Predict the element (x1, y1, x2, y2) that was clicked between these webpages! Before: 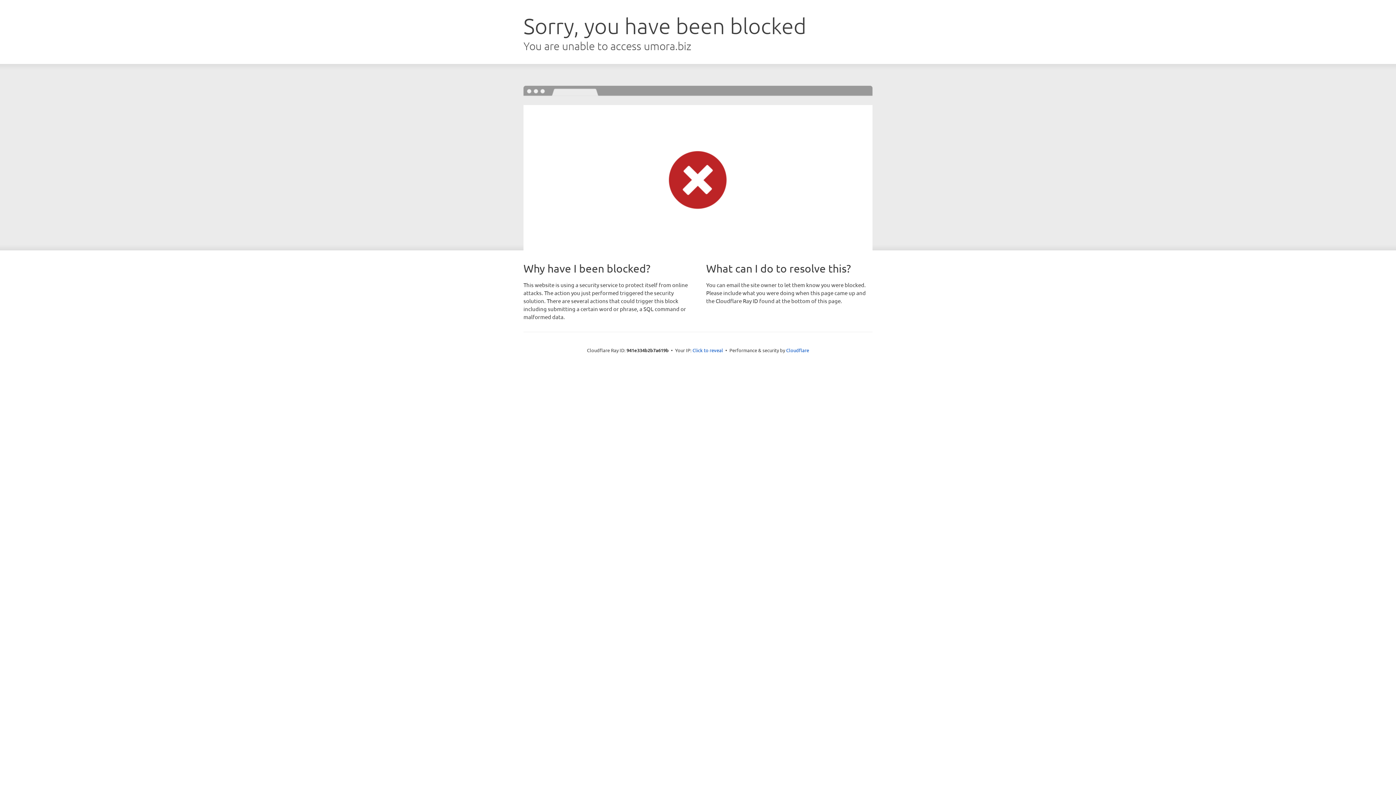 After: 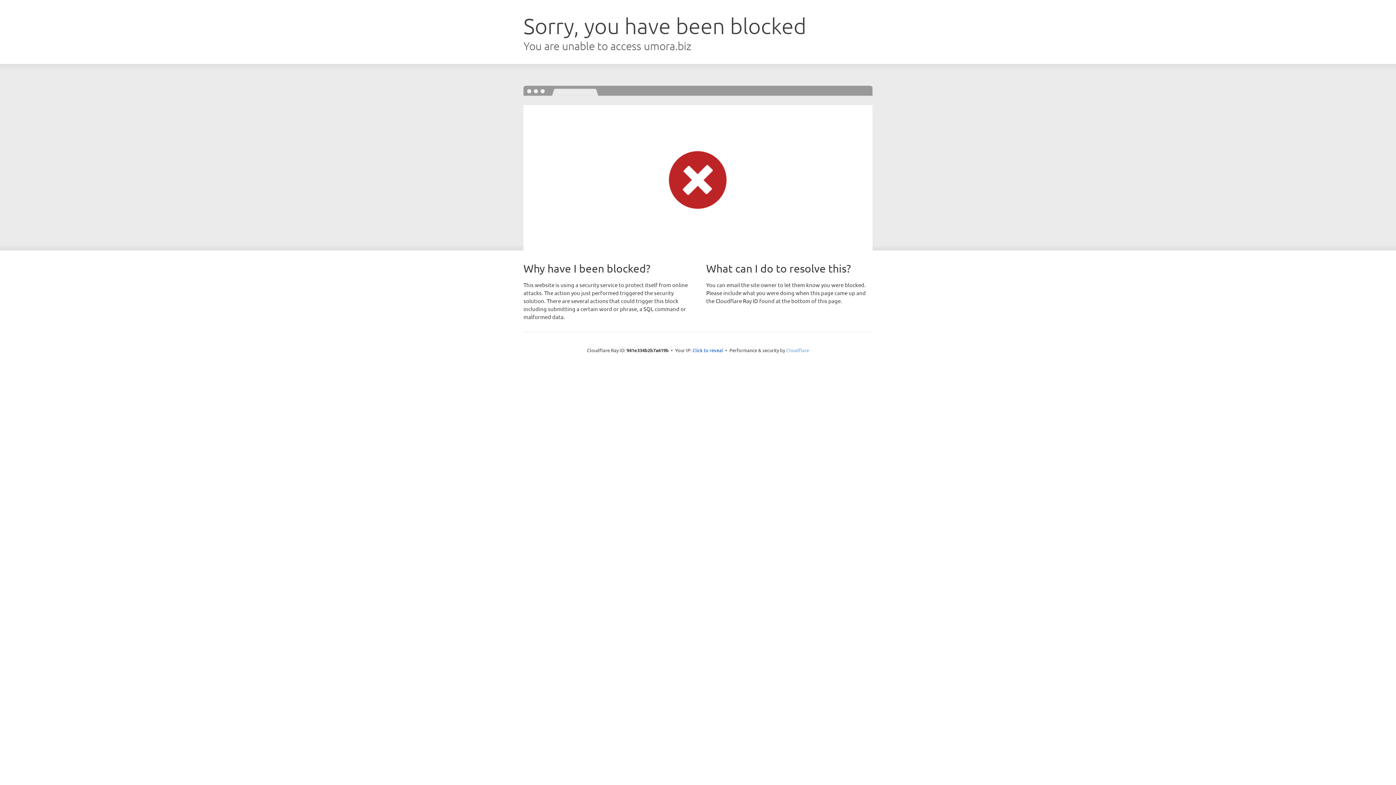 Action: label: Cloudflare bbox: (786, 347, 809, 353)